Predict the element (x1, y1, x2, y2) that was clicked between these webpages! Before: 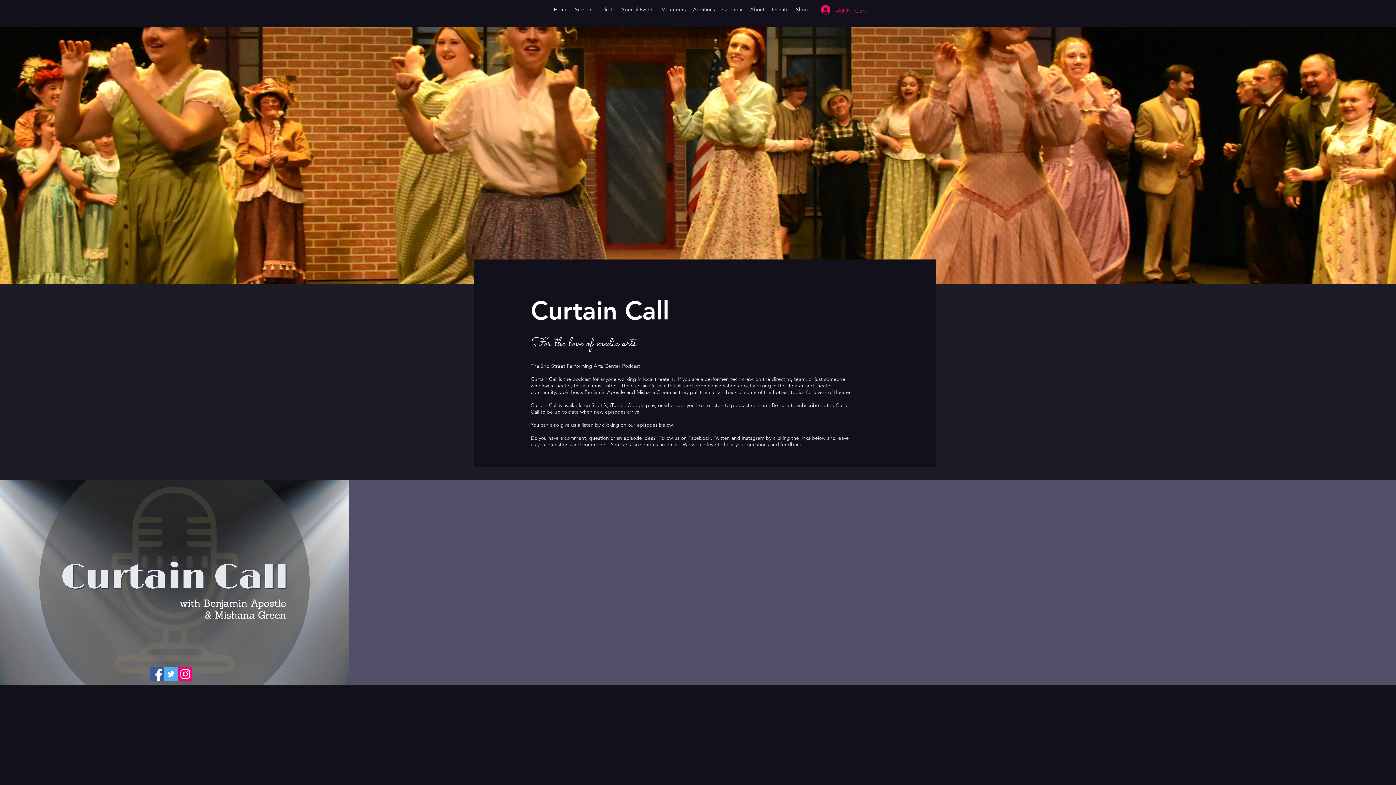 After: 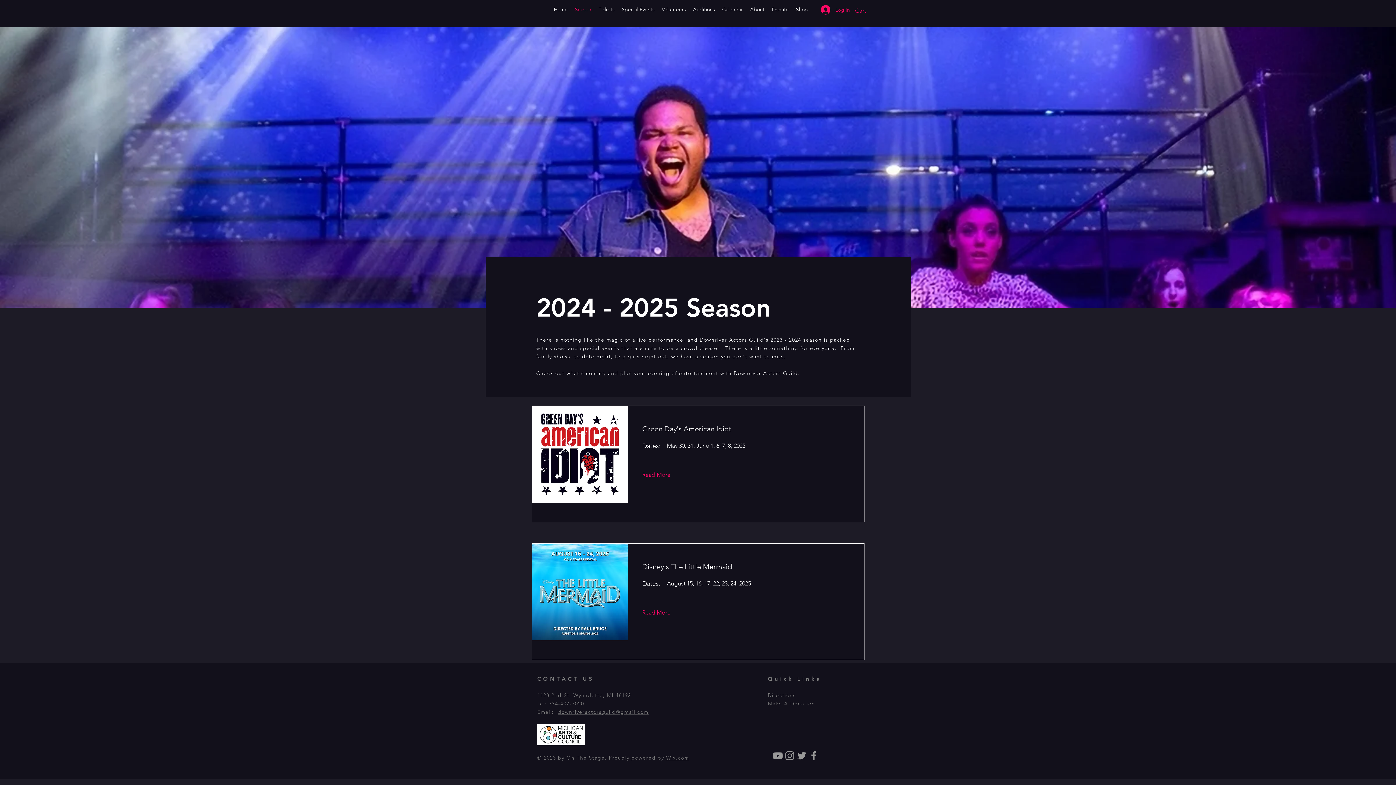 Action: bbox: (571, 4, 595, 14) label: Season